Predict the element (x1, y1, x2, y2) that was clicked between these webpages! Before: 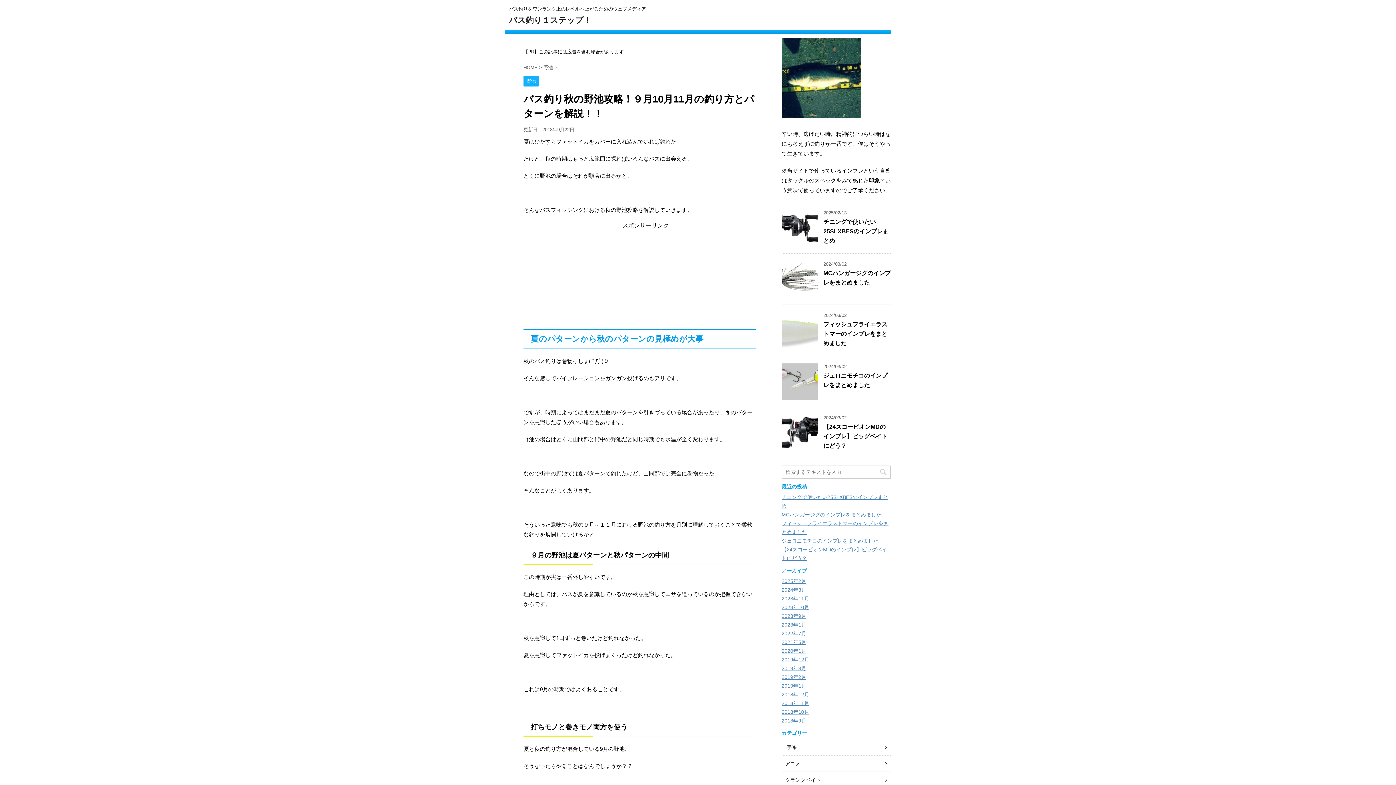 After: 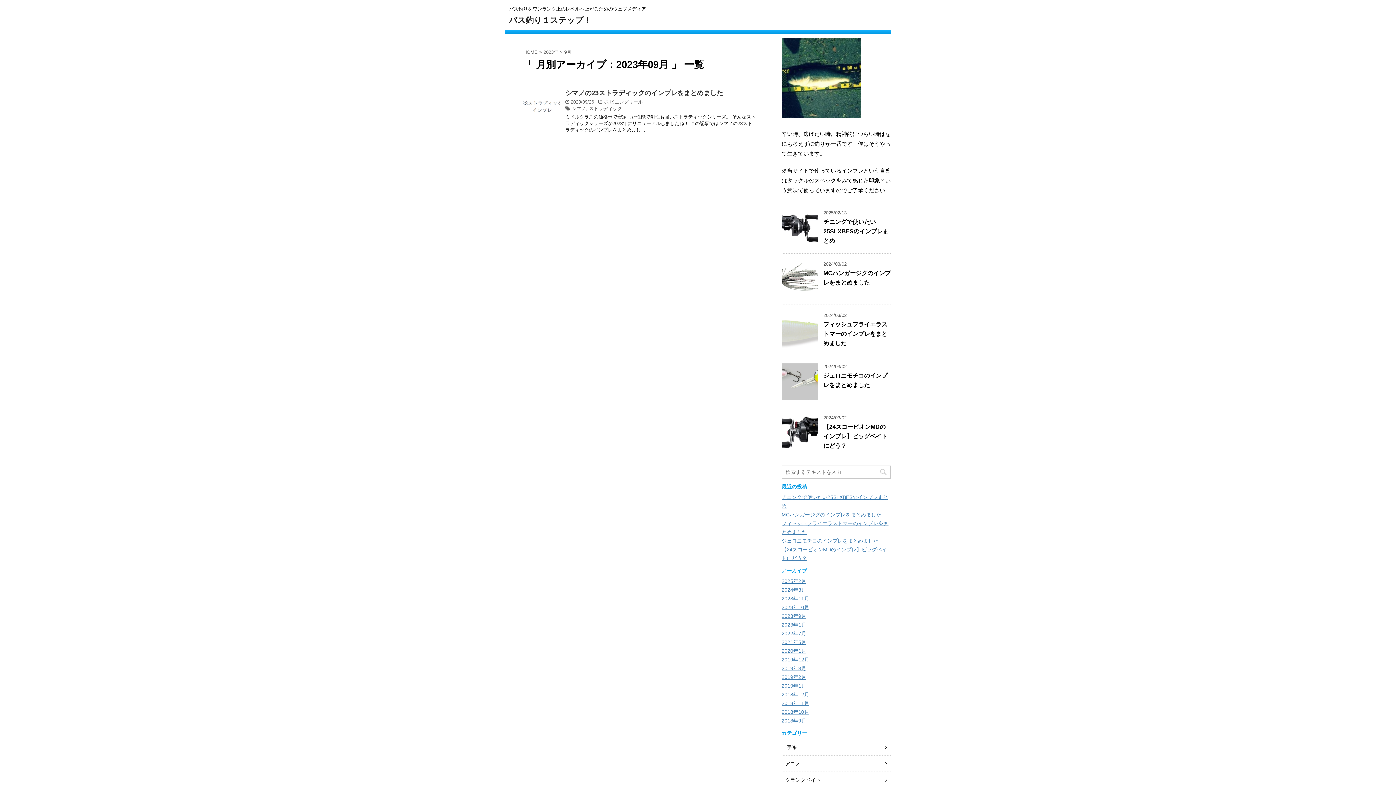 Action: label: 2023年9月 bbox: (781, 613, 806, 619)